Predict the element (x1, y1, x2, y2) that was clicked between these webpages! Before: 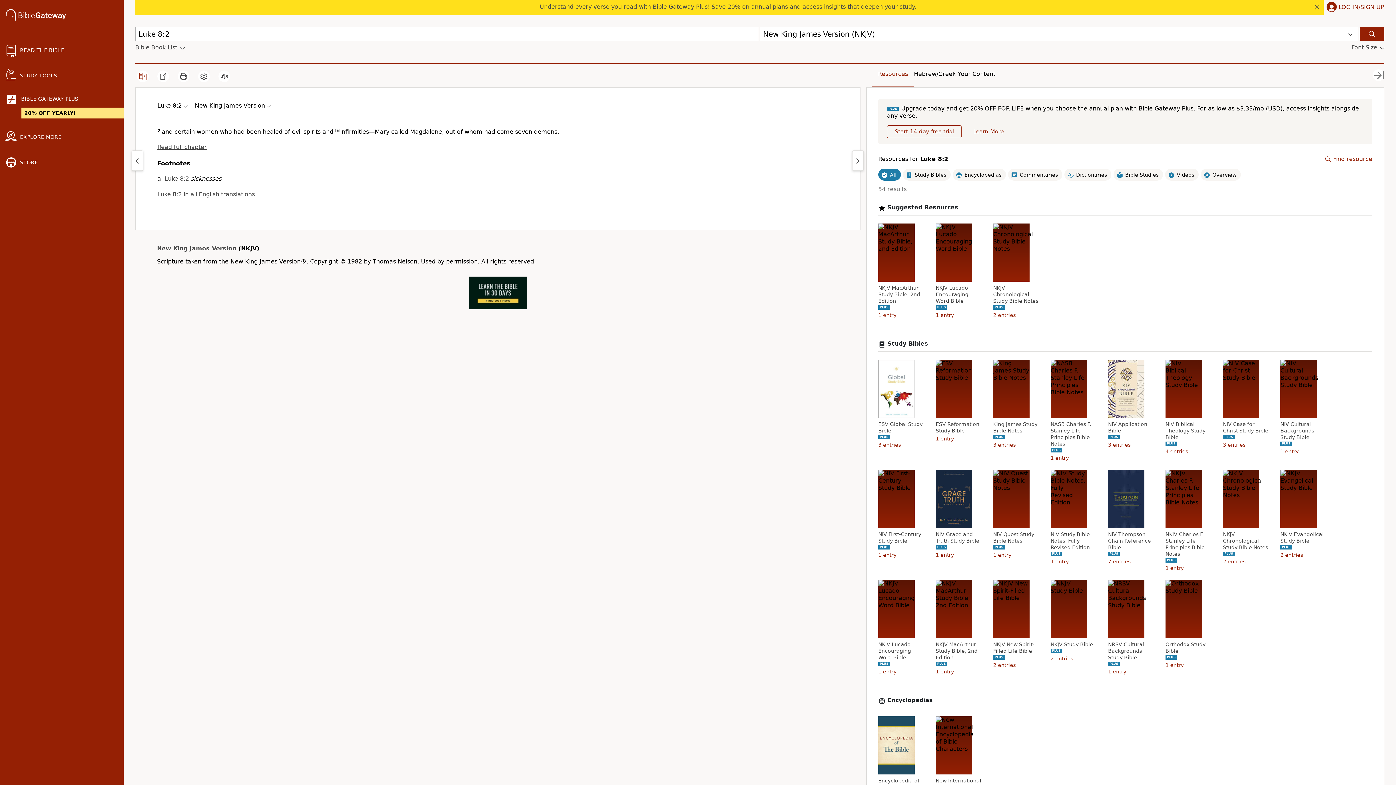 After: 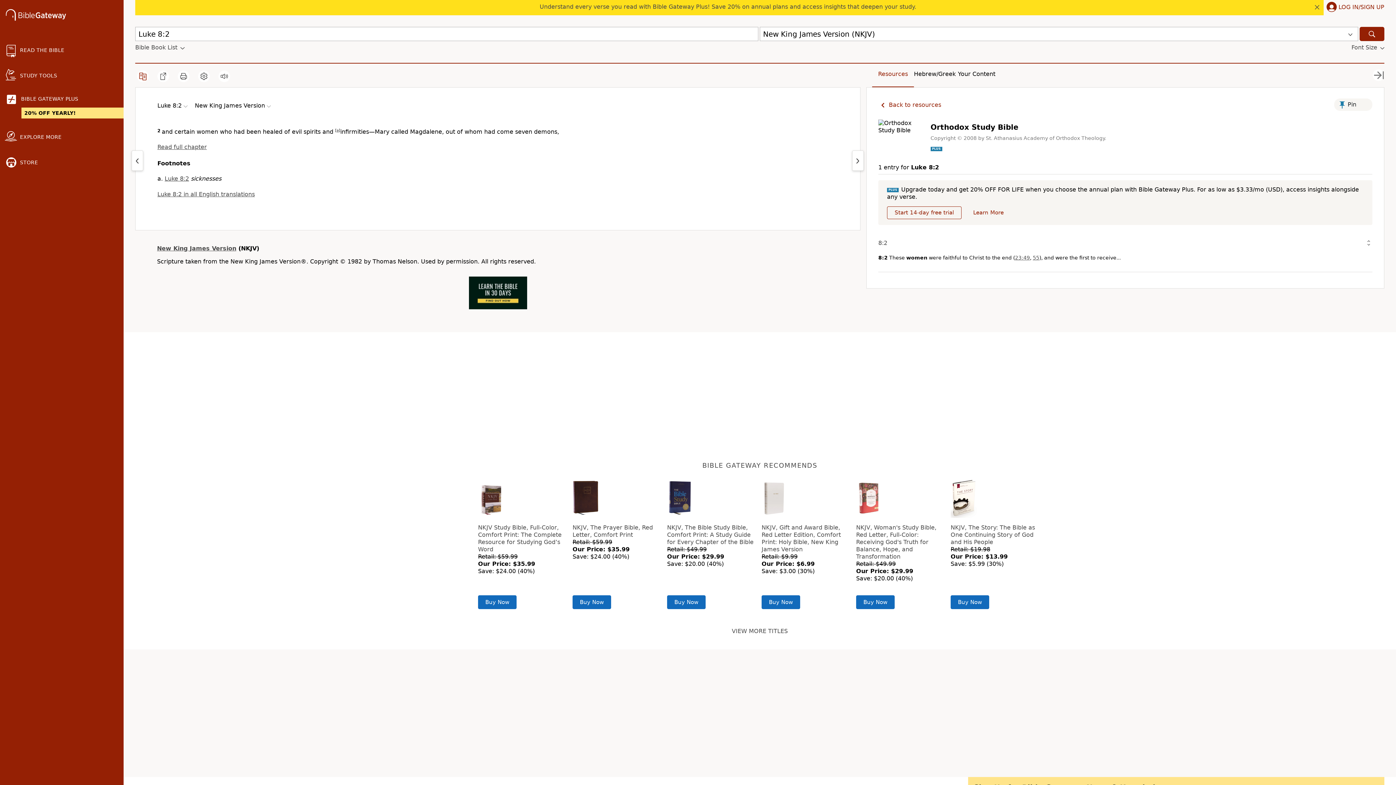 Action: bbox: (1165, 641, 1213, 654) label: Orthodox Study Bible